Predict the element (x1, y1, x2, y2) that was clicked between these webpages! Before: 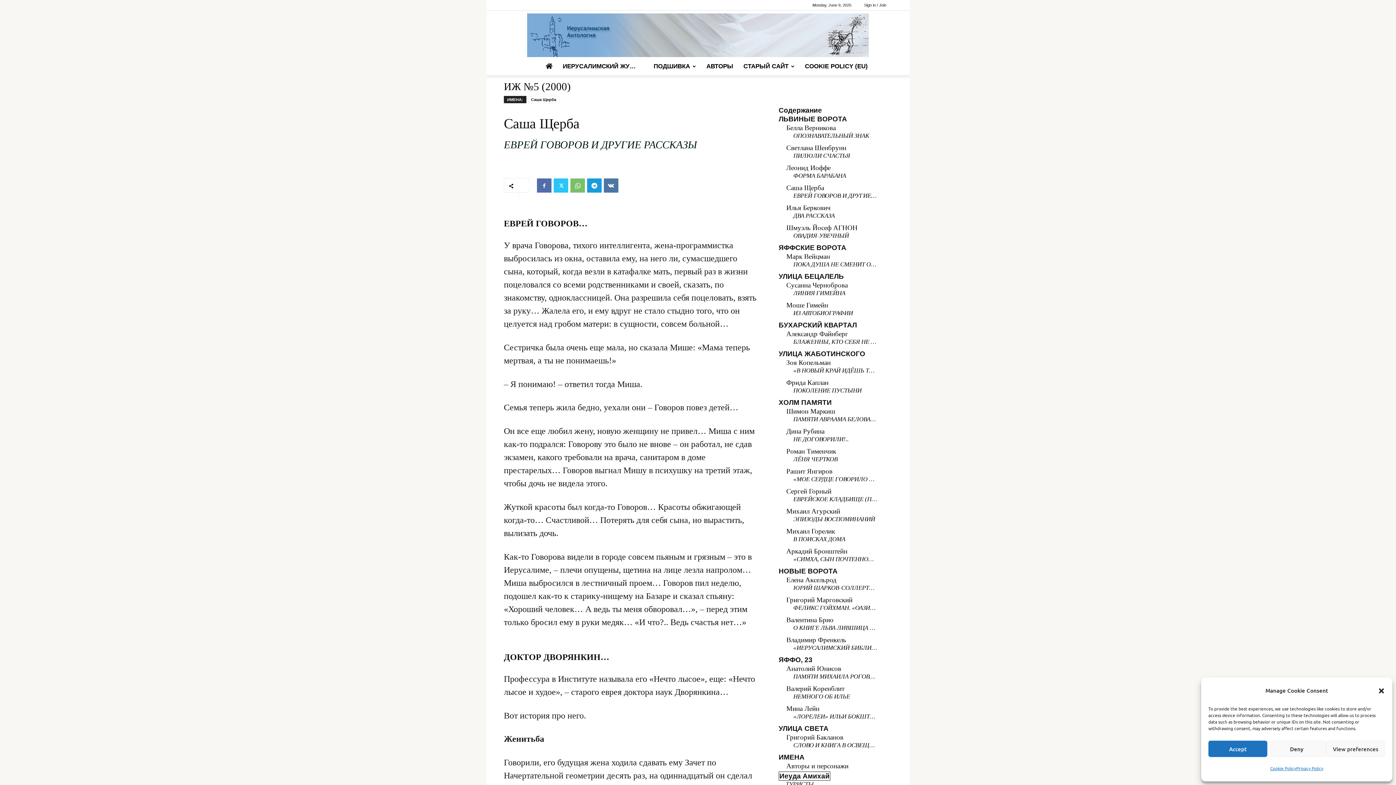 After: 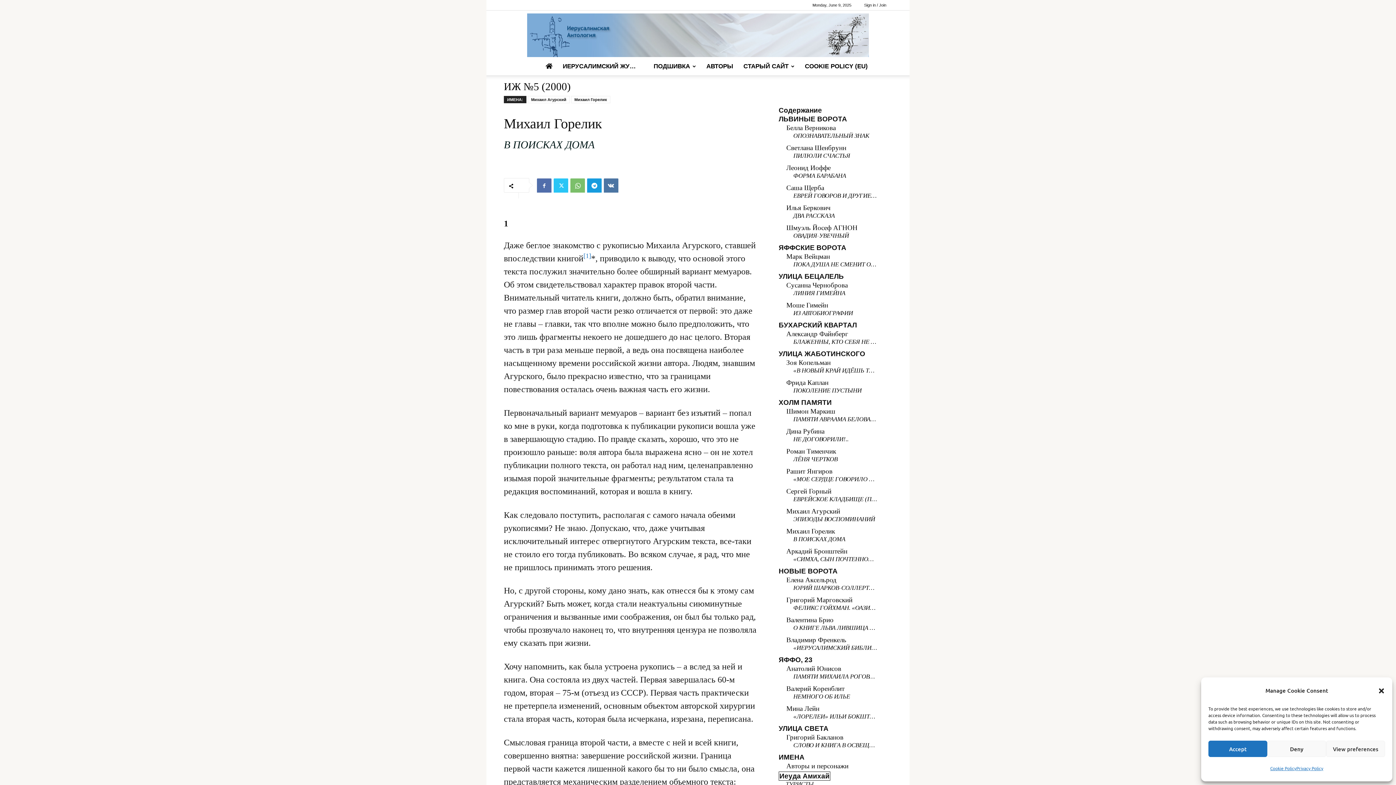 Action: bbox: (786, 527, 877, 547) label: Михаил Горелик

В ПОИСКАХ ДОМА